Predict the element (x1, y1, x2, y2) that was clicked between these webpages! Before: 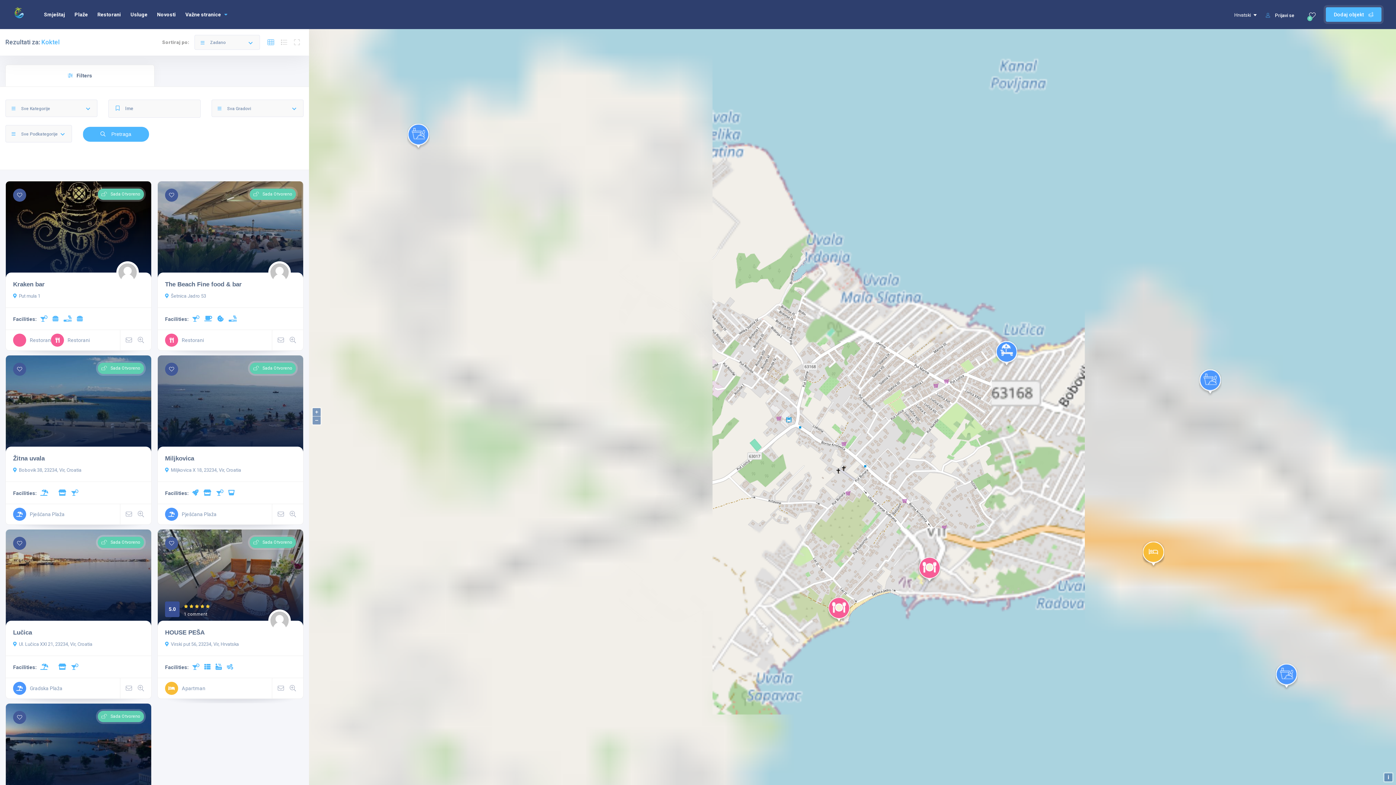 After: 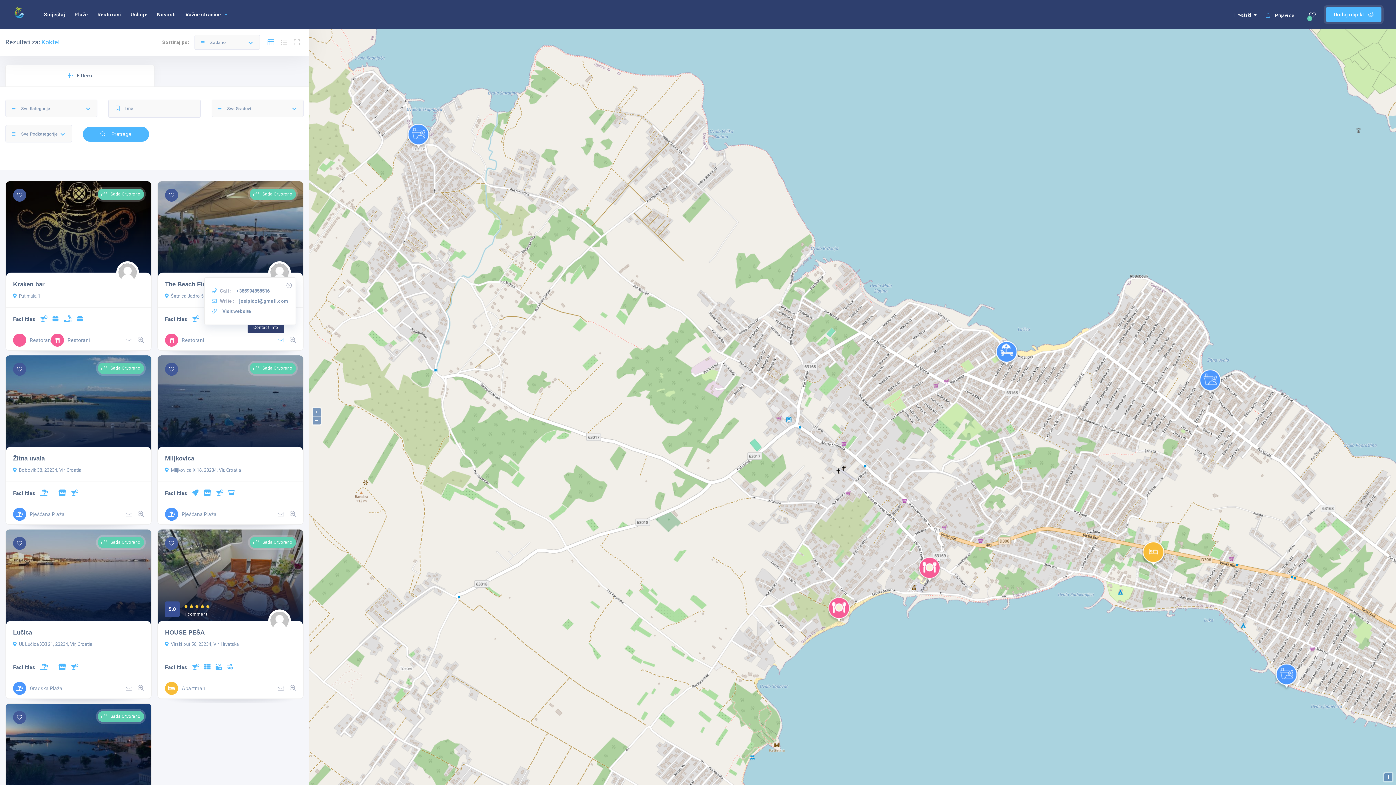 Action: bbox: (277, 336, 284, 344)